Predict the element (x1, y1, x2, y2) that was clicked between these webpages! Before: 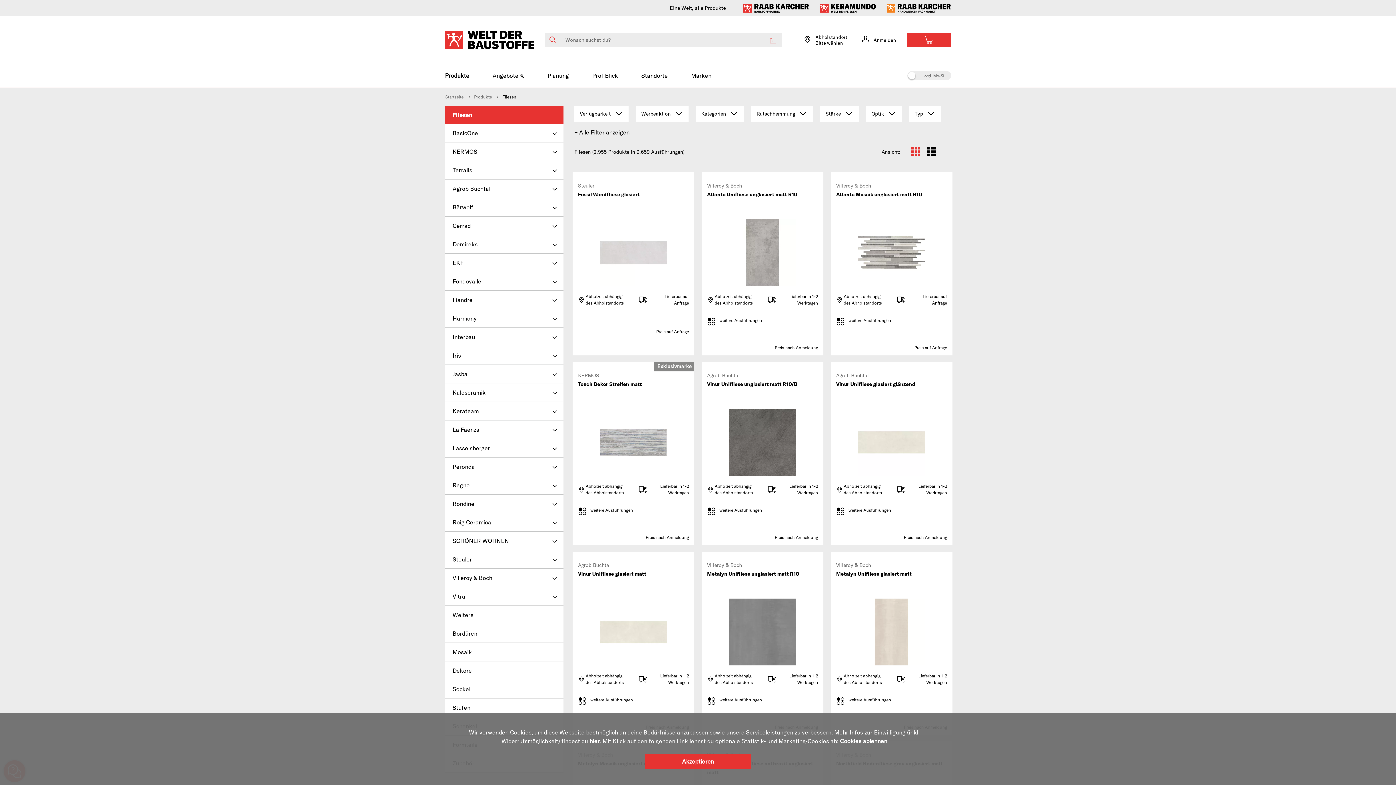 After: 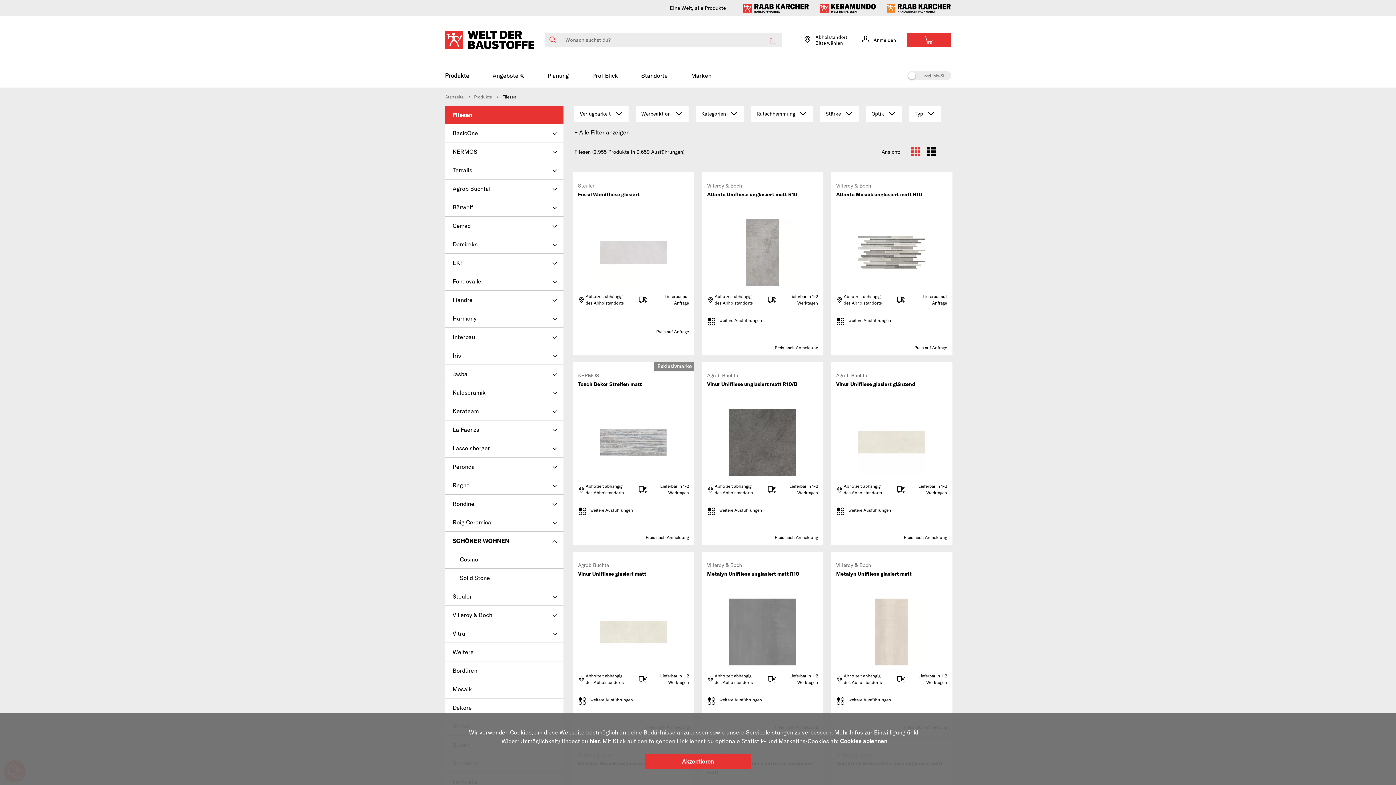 Action: label: Toggle menu bbox: (549, 532, 563, 551)